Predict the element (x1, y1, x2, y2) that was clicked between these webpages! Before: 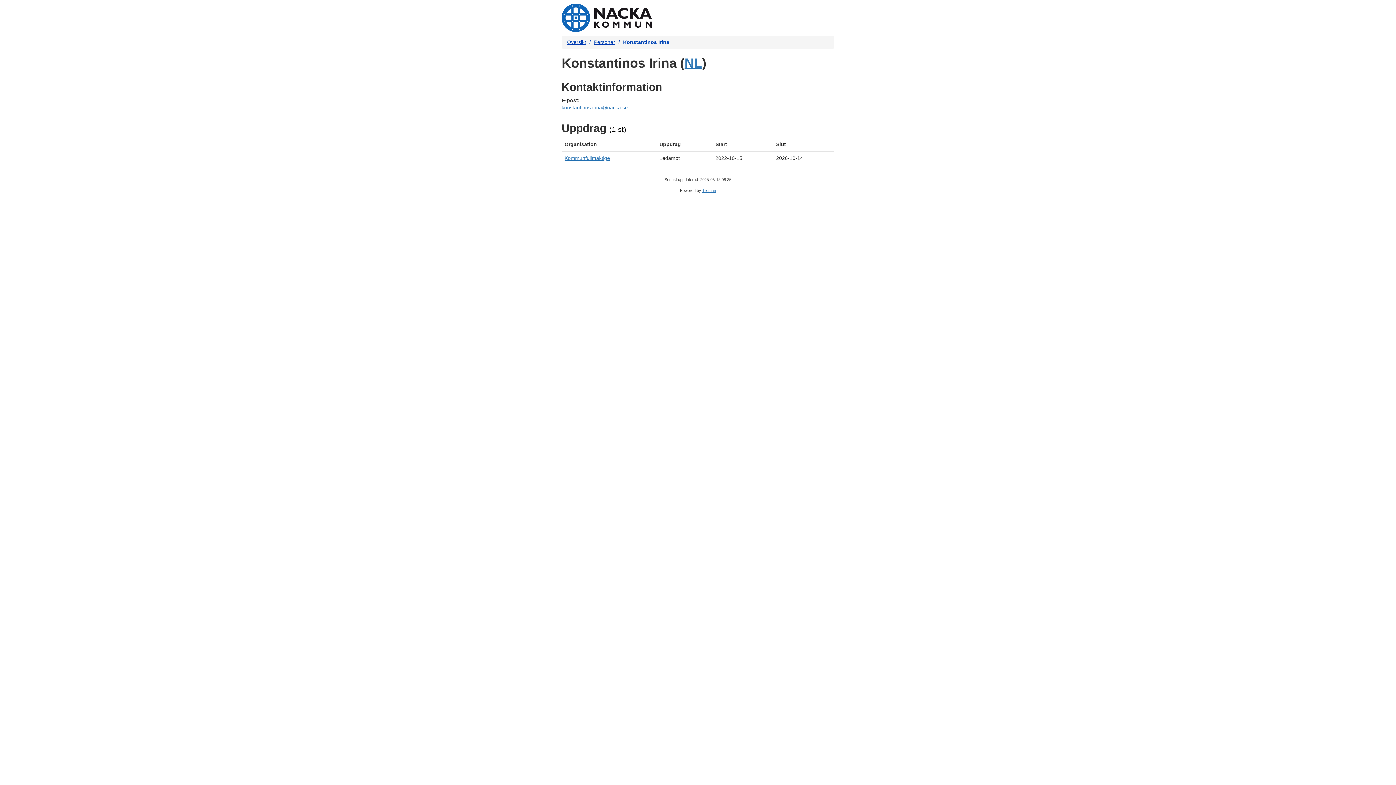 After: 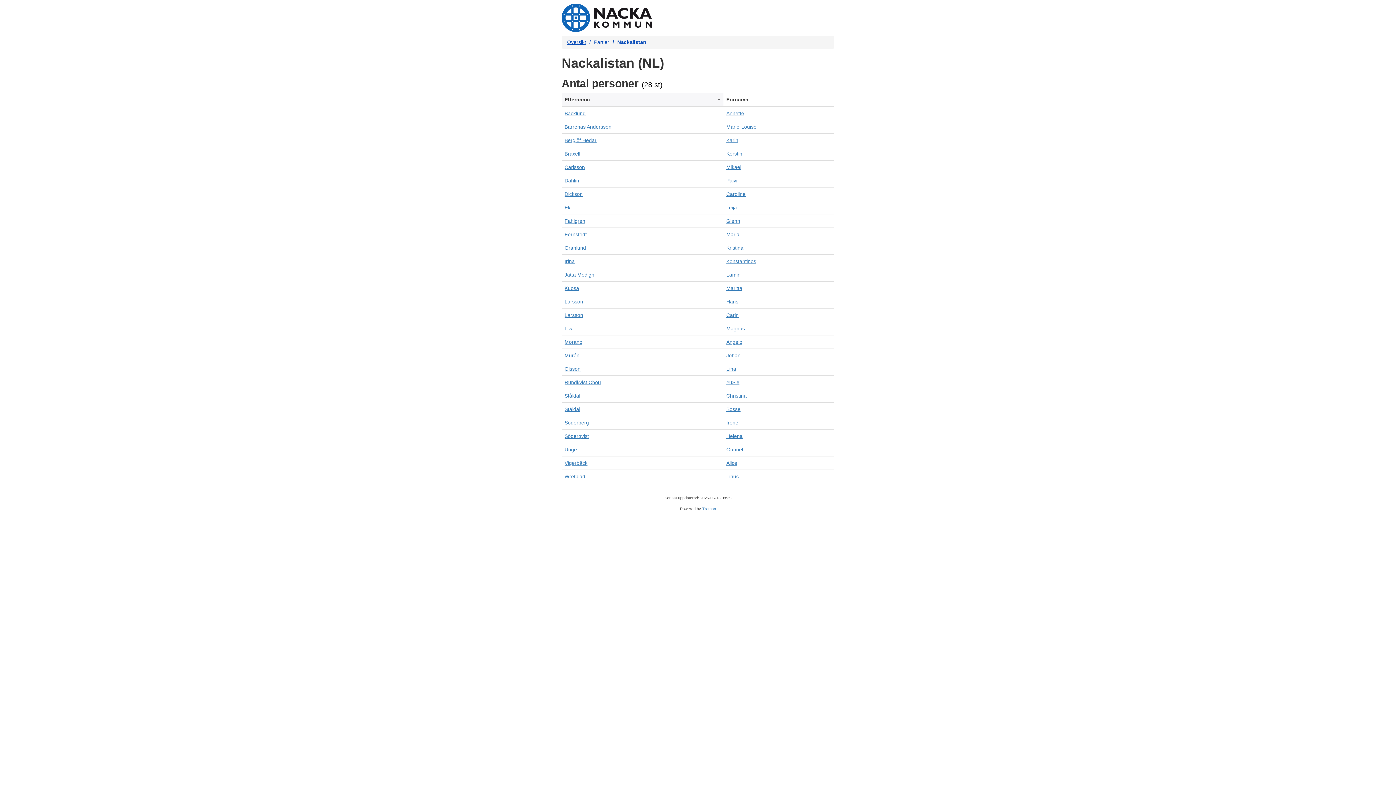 Action: label: NL bbox: (684, 55, 702, 70)